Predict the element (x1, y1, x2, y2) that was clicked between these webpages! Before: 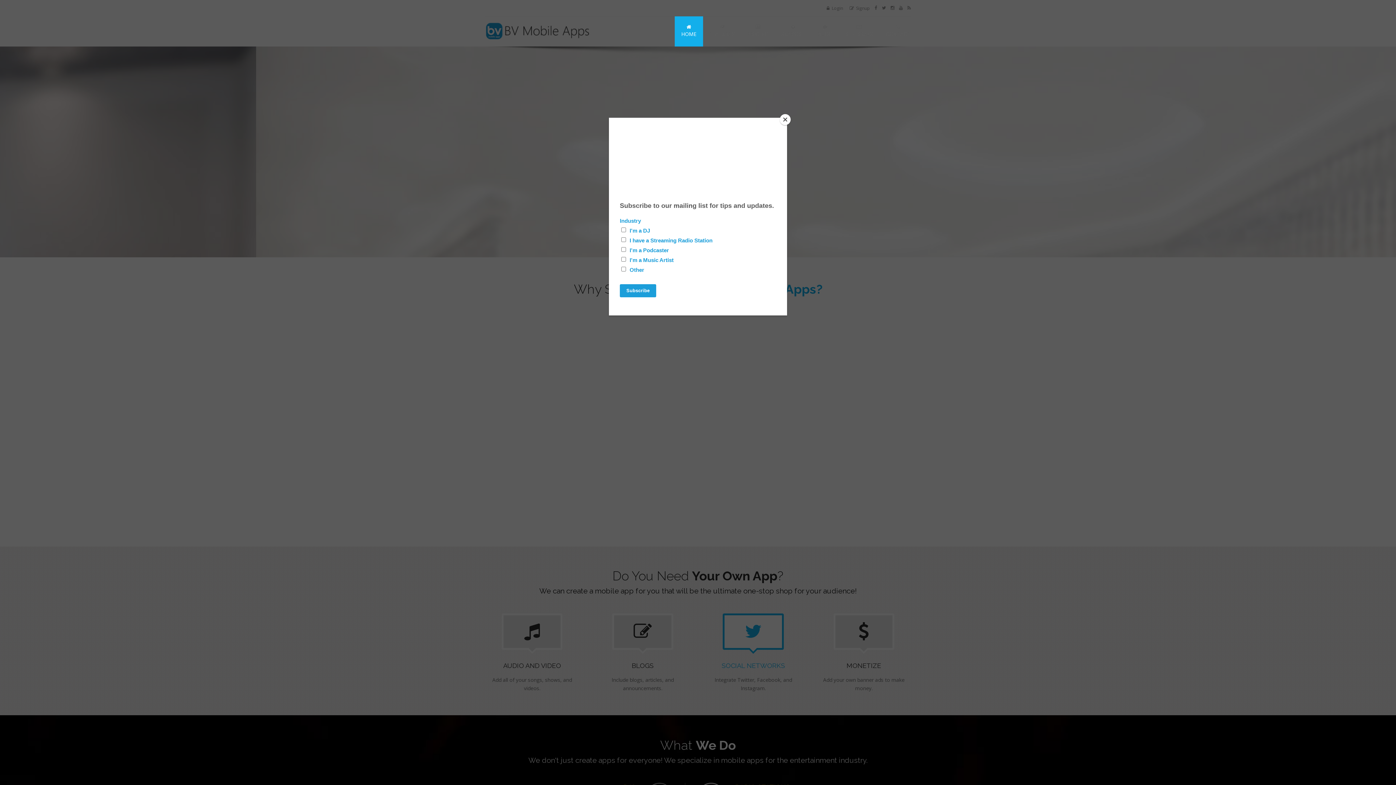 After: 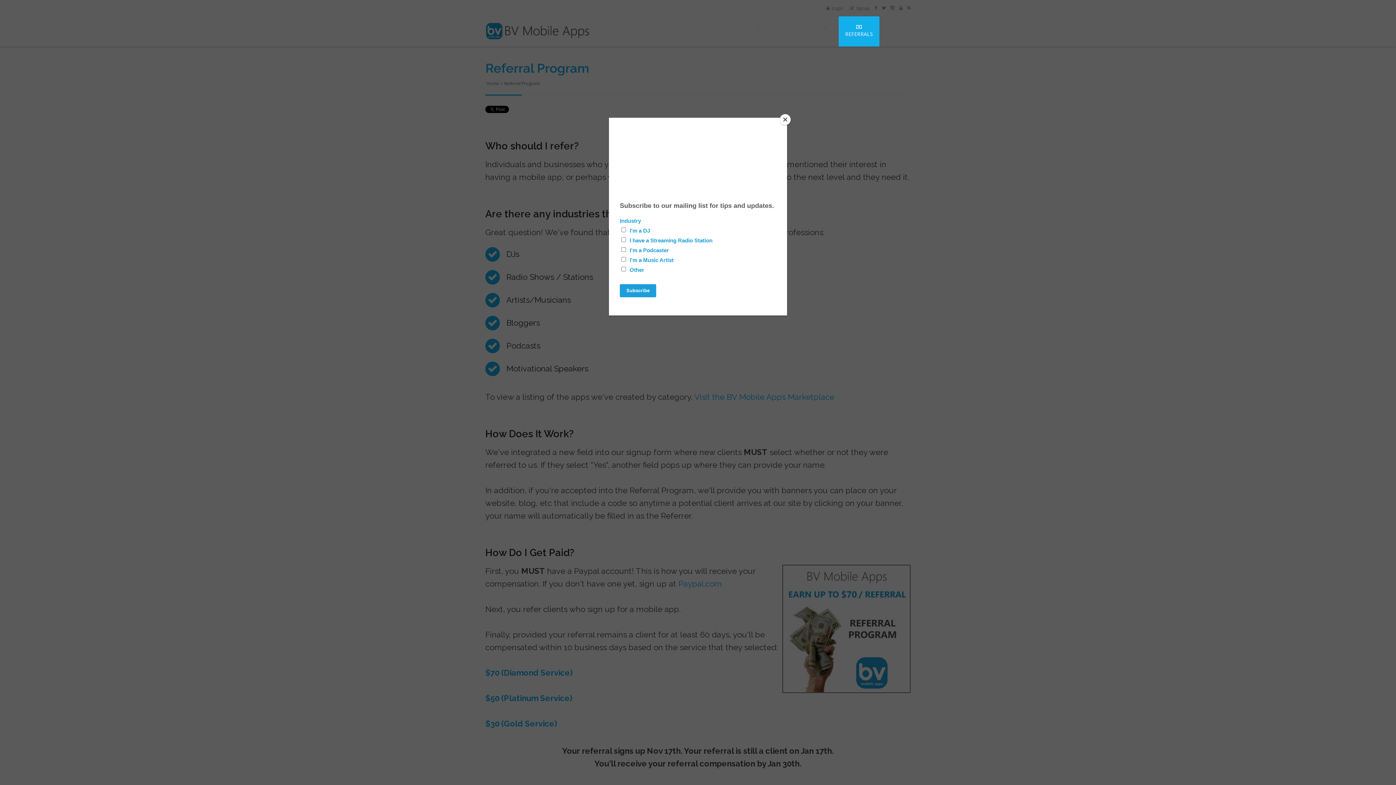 Action: label: REFERRALS bbox: (836, 16, 879, 46)